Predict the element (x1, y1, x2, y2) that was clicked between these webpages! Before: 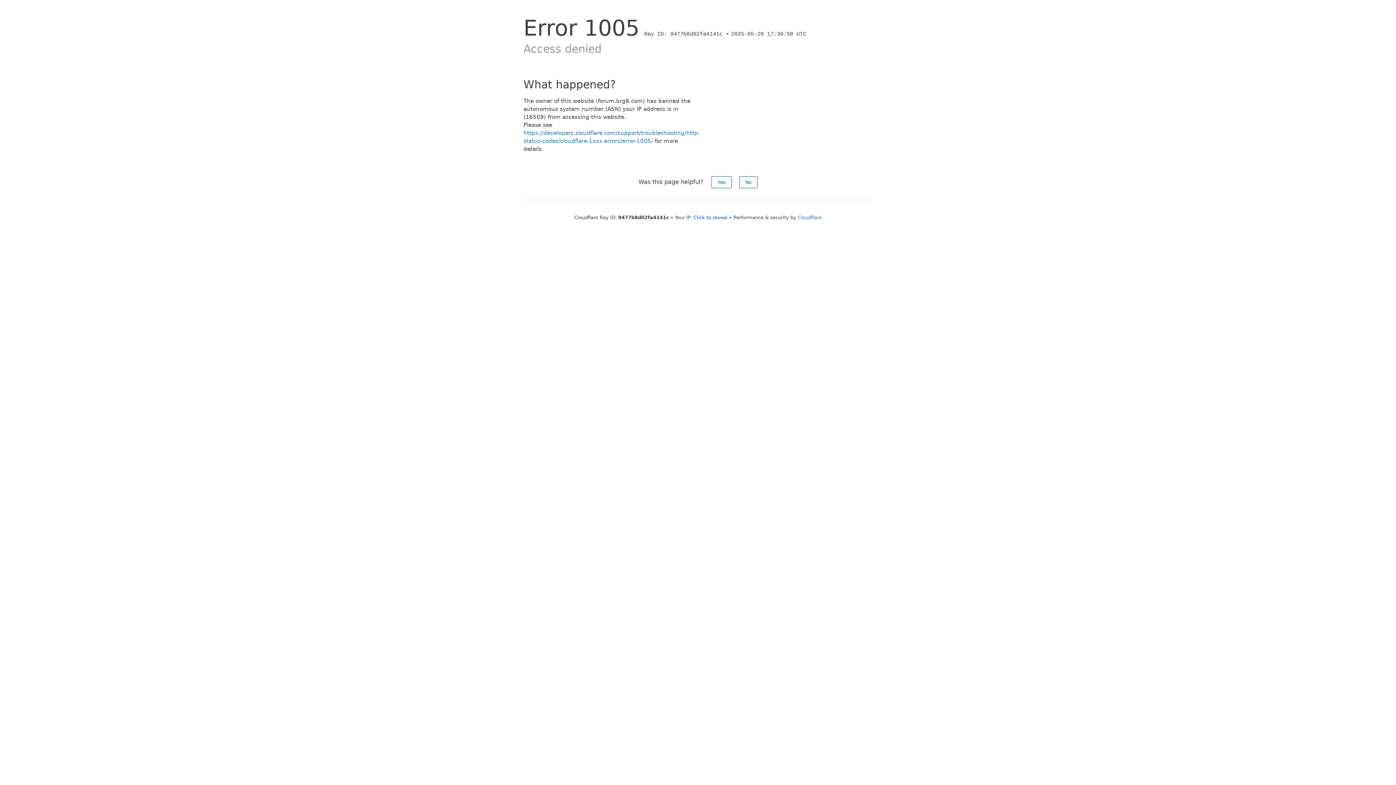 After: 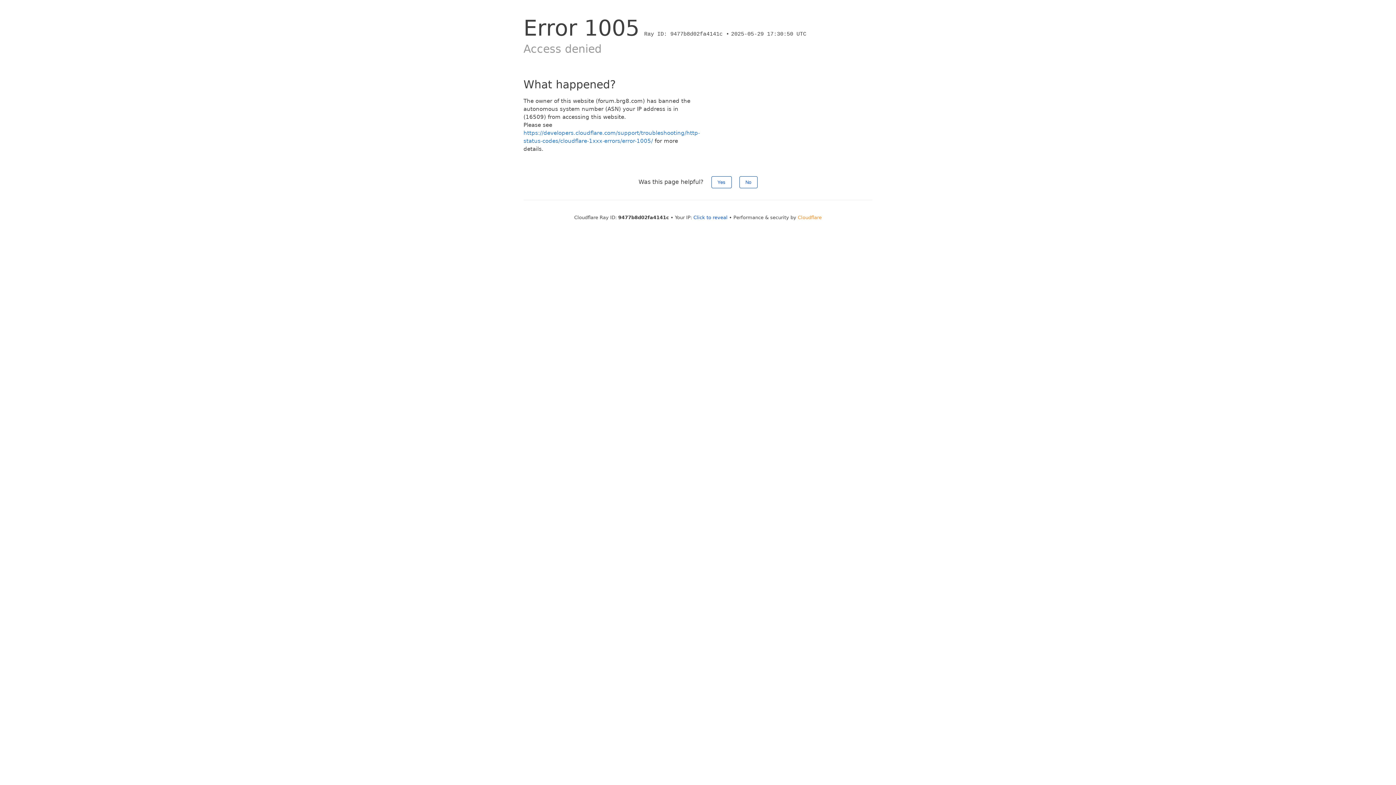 Action: bbox: (798, 214, 822, 220) label: Cloudflare